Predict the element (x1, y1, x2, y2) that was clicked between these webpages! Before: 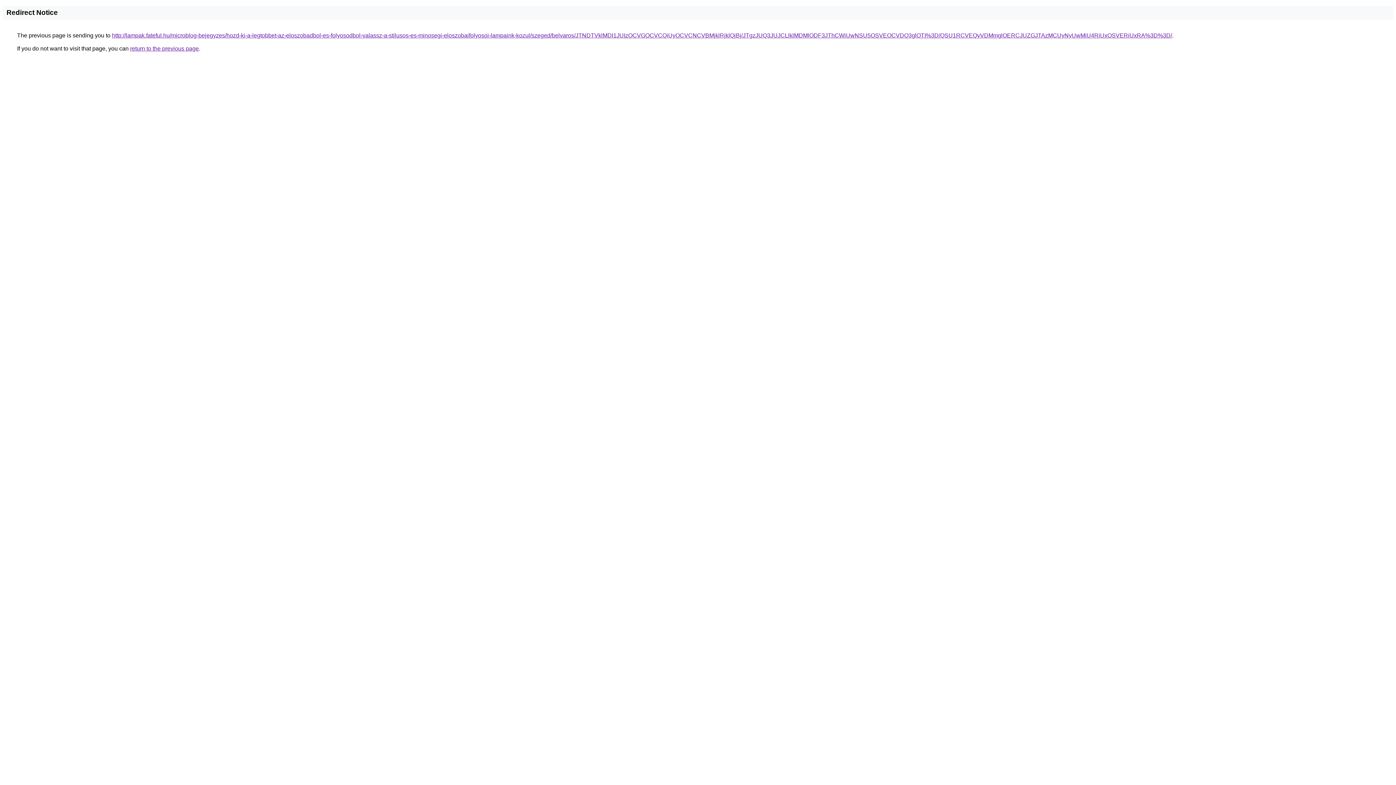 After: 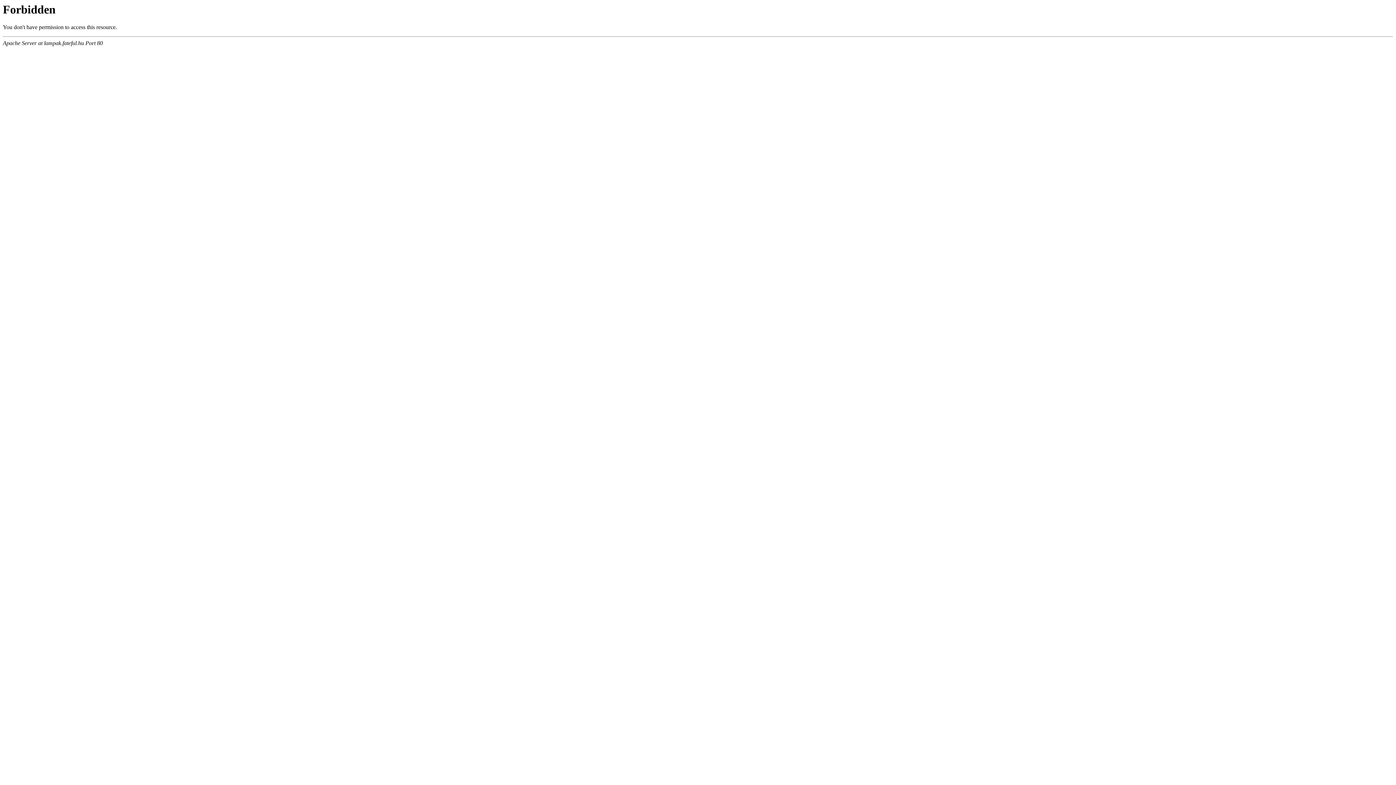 Action: label: http://lampak.fateful.hu/microblog-bejegyzes/hozd-ki-a-legtobbet-az-eloszobadbol-es-folyosodbol-valassz-a-stilusos-es-minosegi-eloszobaifolyosoi-lampaink-kozul/szeged/belvaros/JTNDTVklMDl1JUIzOCVGOCVCQiUyOCVCNCVBMjklRjklQjBj/JTgzJUQ3JUJCLlklMDMlODF3JThCWiUwNSU5OSVEOCVDQ3glOTI%3D/QSU1RCVEQyVDMmglOERCJUZGJTAzMCUyNyUwMiU4RiUxOSVERiUxRA%3D%3D/ bbox: (112, 32, 1172, 38)